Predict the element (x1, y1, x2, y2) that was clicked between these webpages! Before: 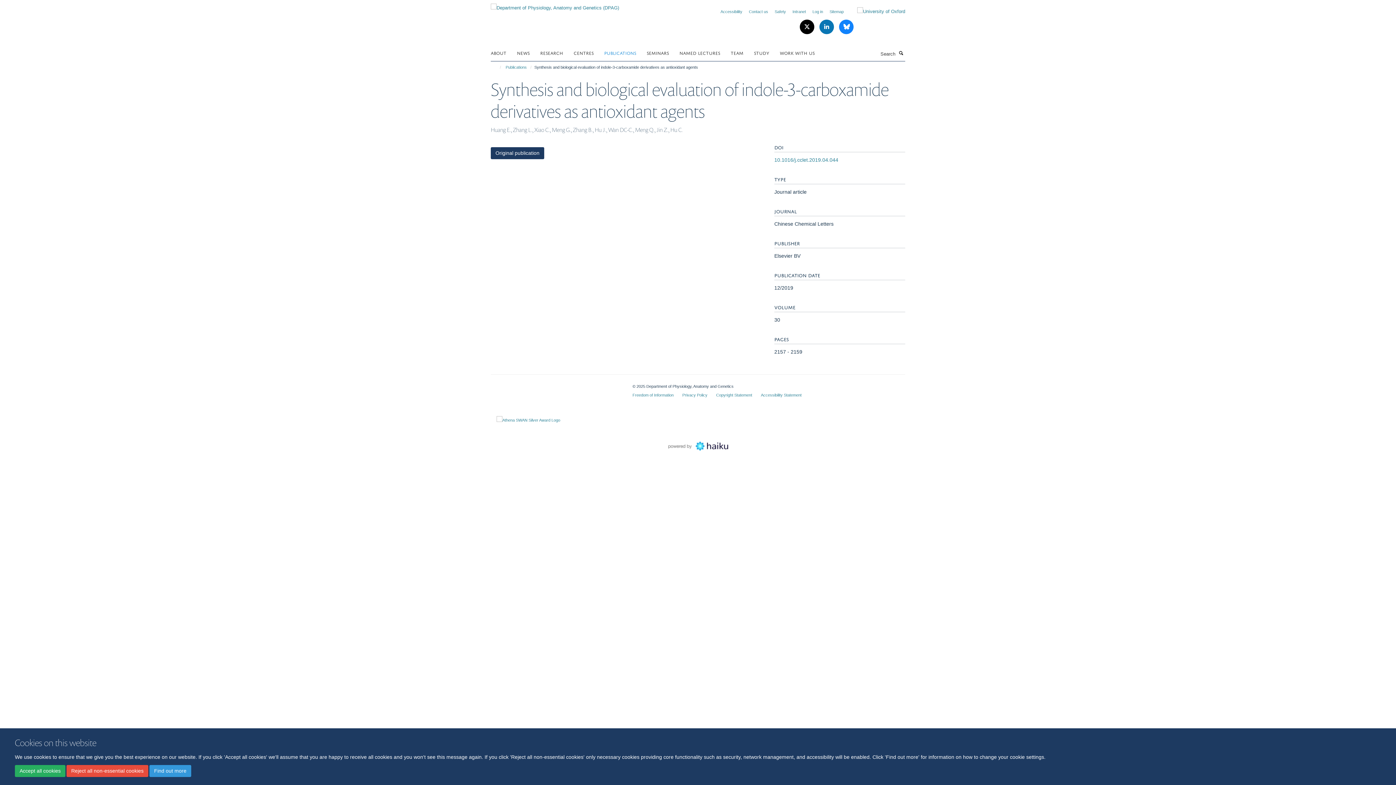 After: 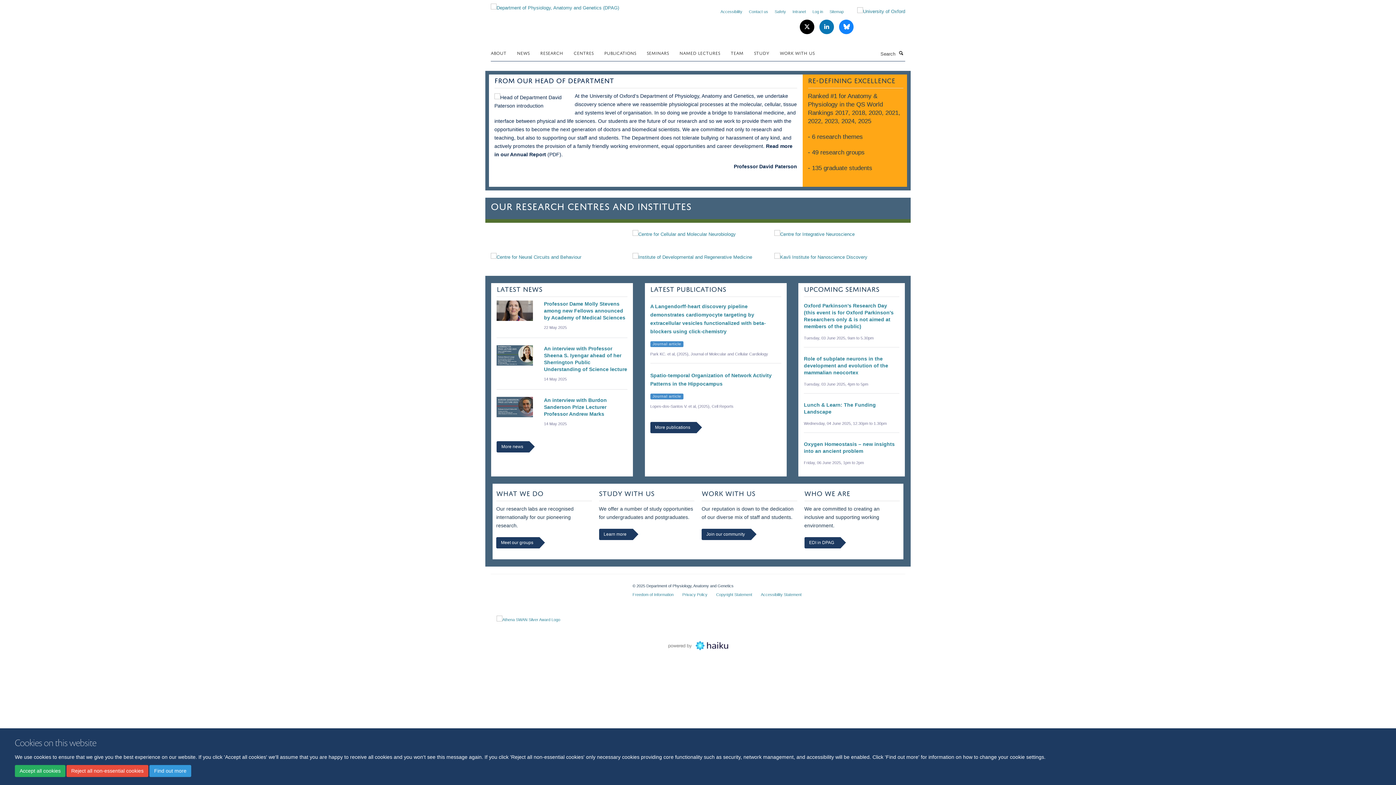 Action: bbox: (490, 2, 619, 8)